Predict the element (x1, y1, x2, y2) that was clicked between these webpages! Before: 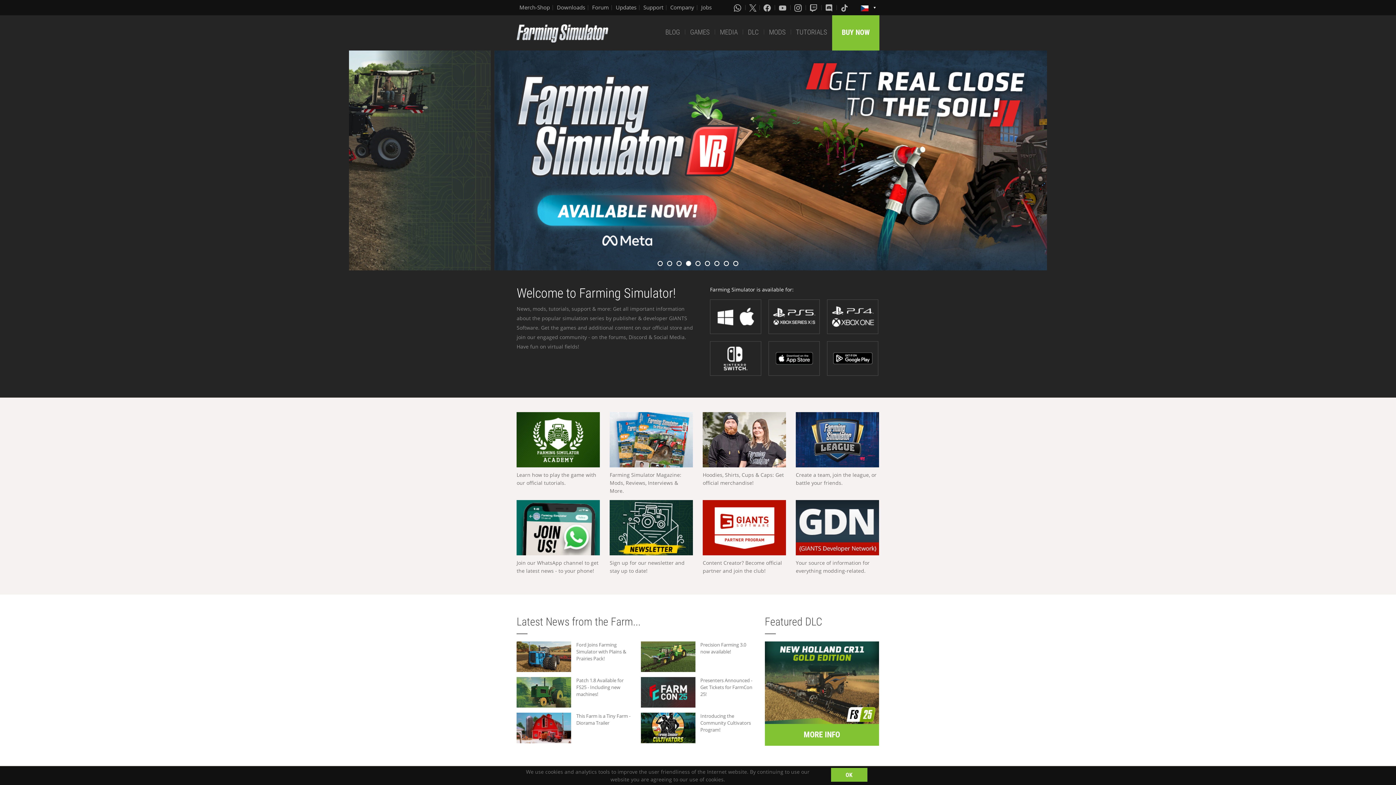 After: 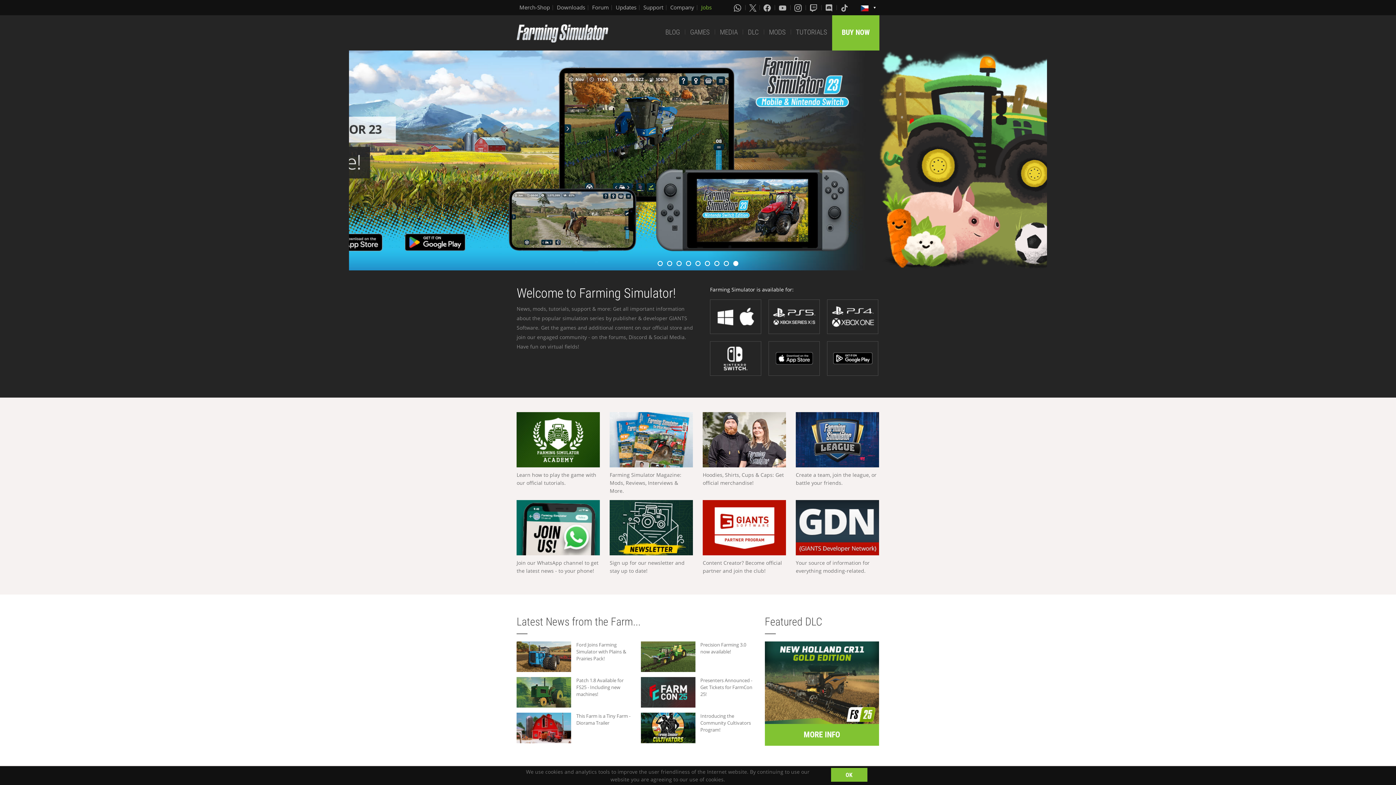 Action: label: Jobs bbox: (701, 3, 711, 11)